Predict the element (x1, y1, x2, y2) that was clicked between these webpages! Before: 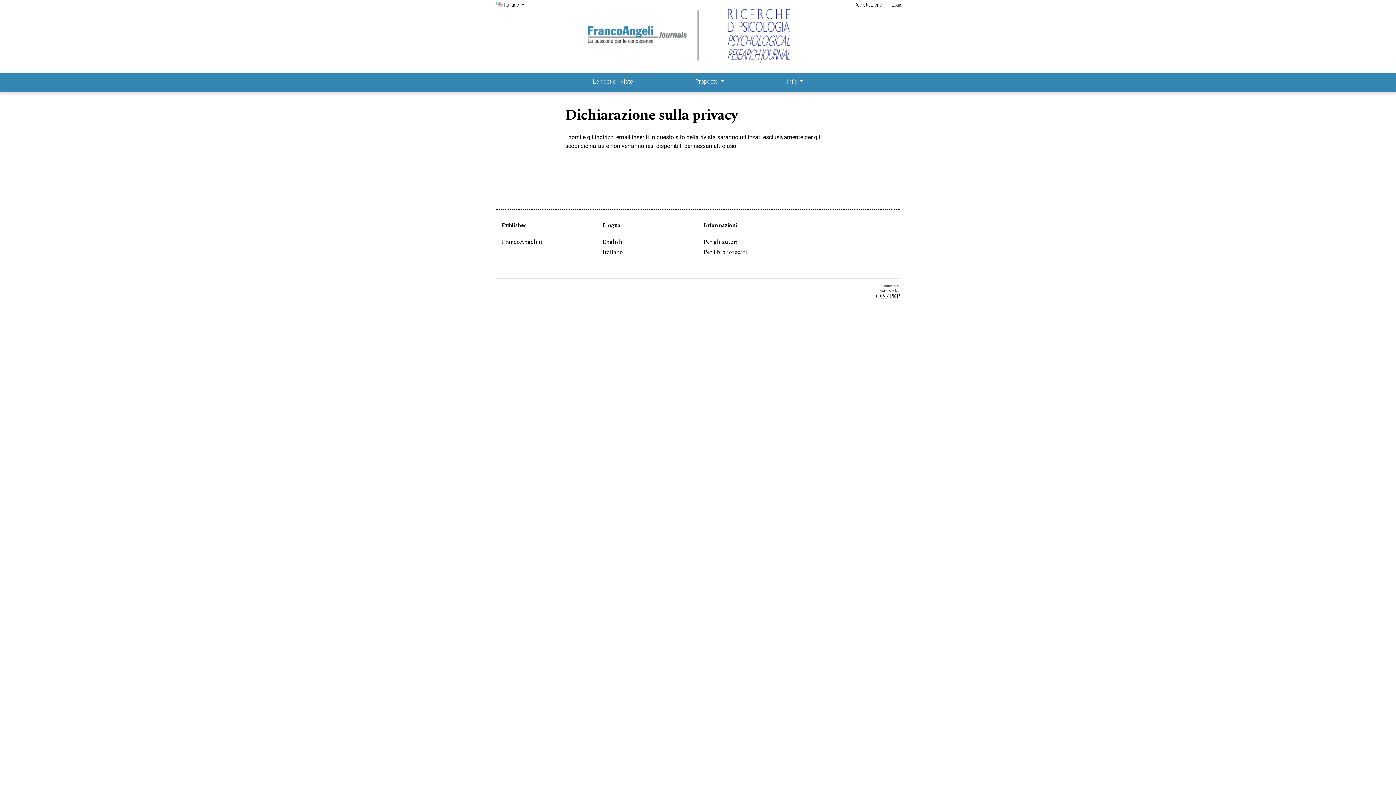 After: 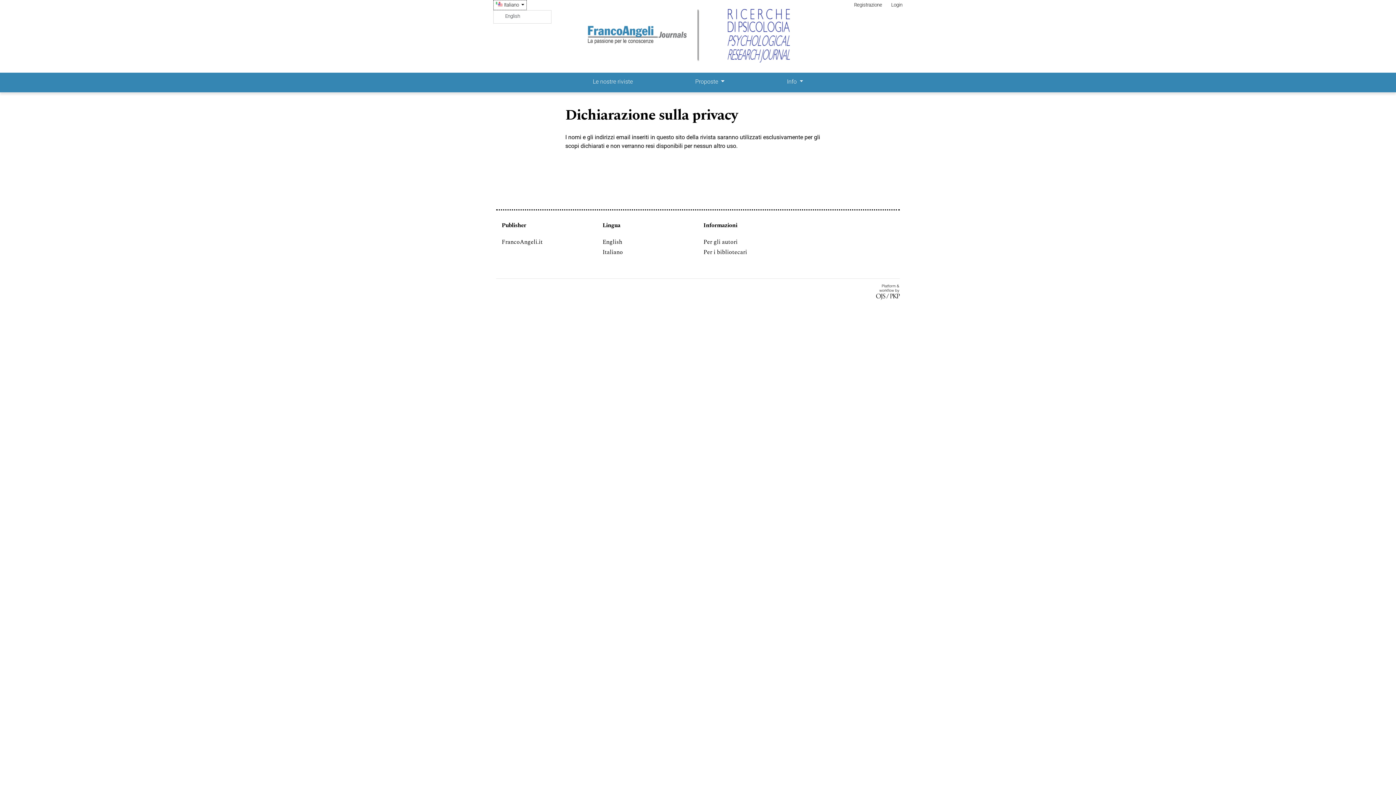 Action: label:  
Cambia la lingua. La lingua corrente è:
Italiano  bbox: (493, 0, 527, 10)